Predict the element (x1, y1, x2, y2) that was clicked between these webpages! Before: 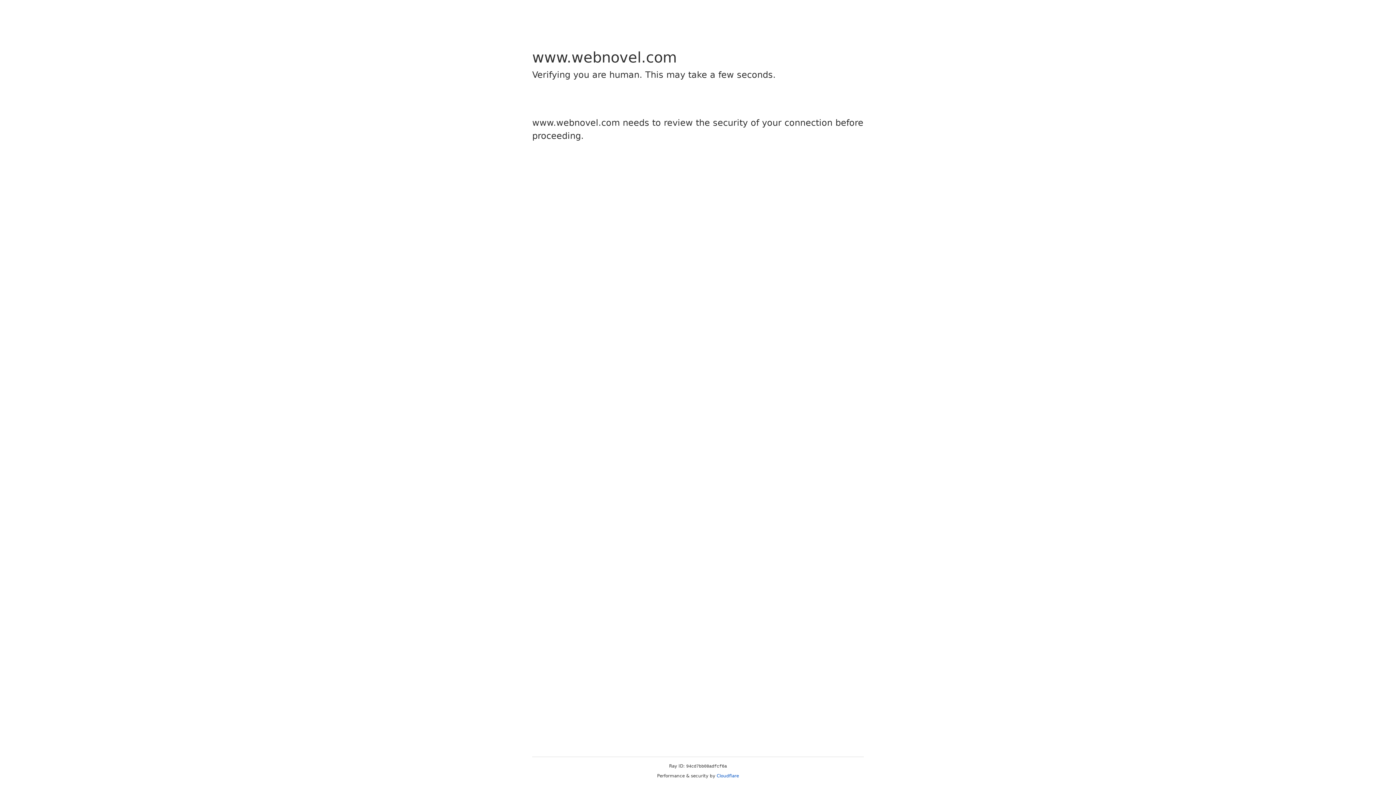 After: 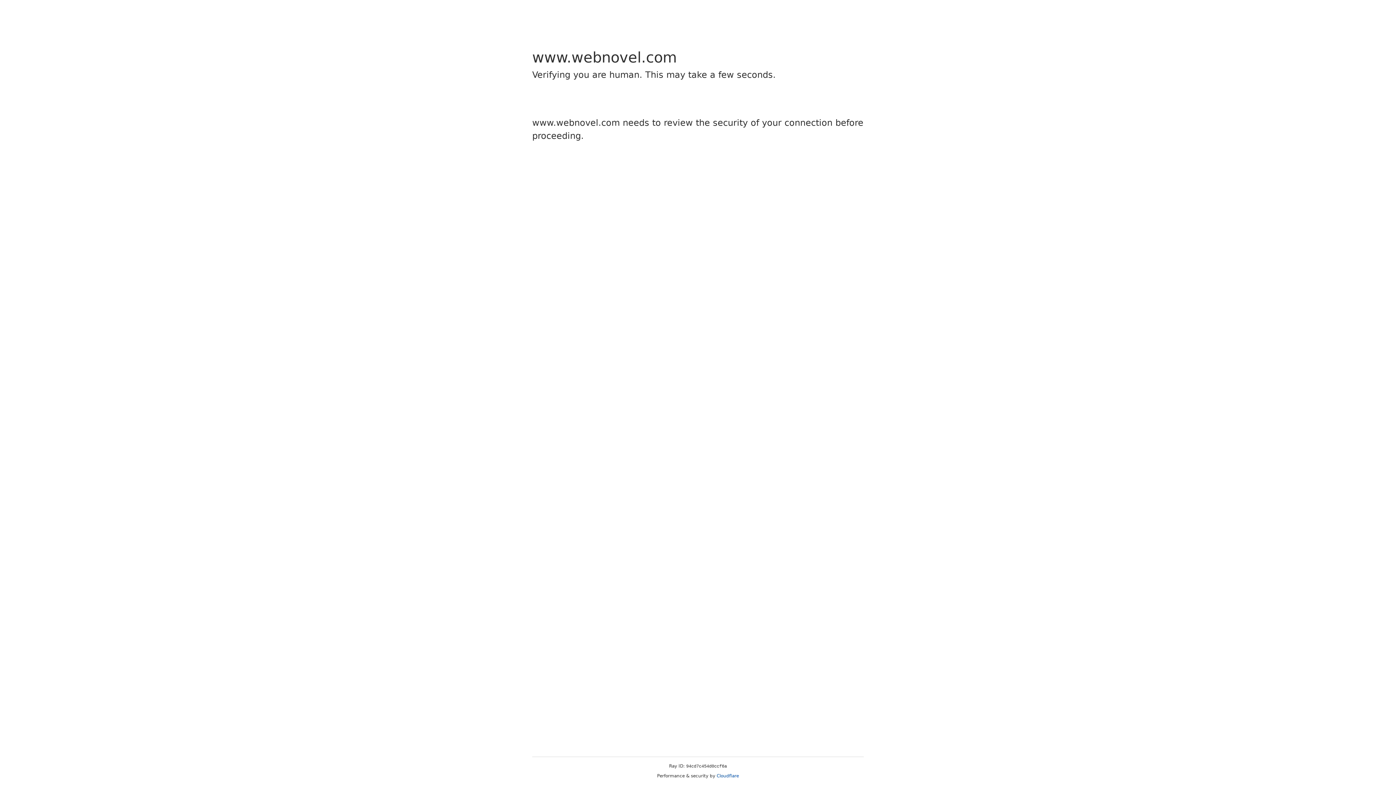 Action: label: Cloudflare bbox: (716, 773, 739, 778)